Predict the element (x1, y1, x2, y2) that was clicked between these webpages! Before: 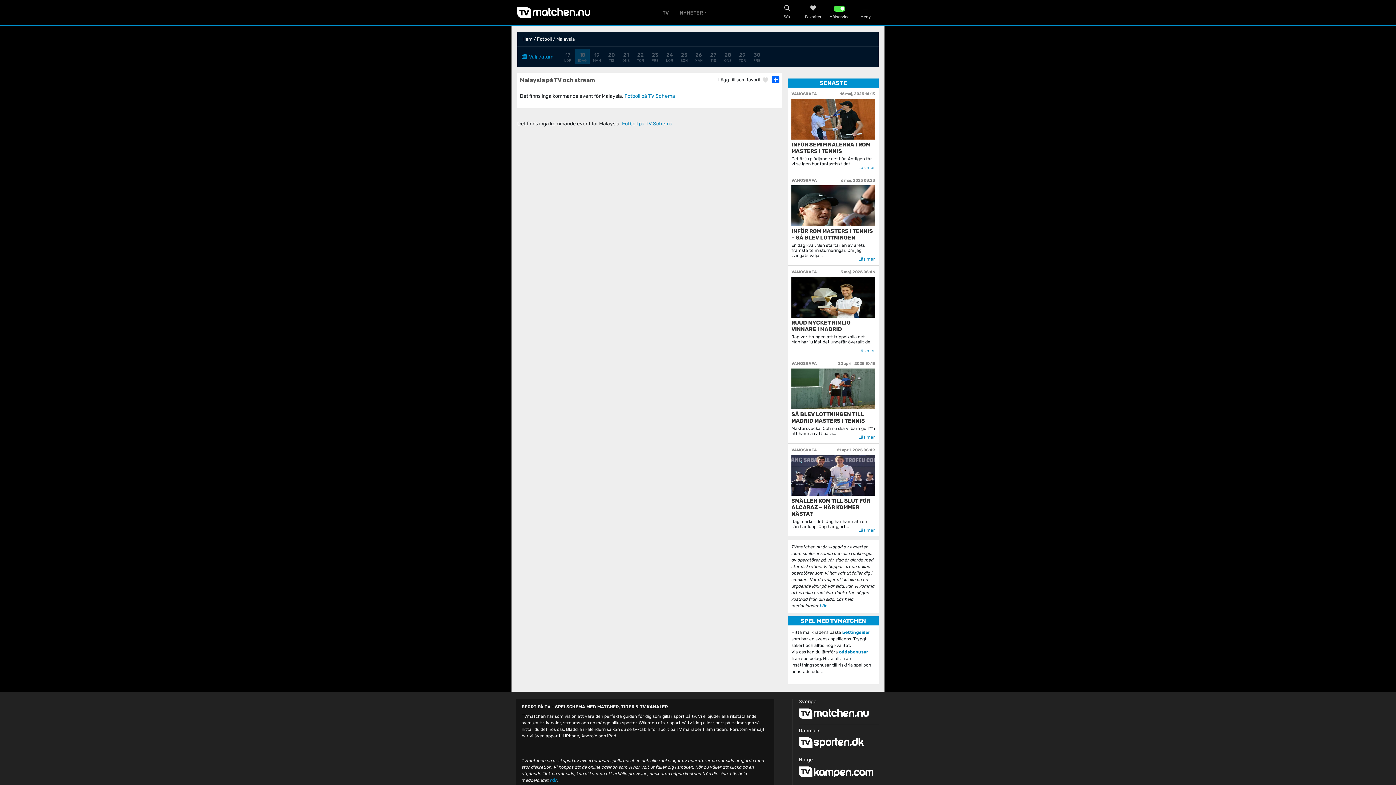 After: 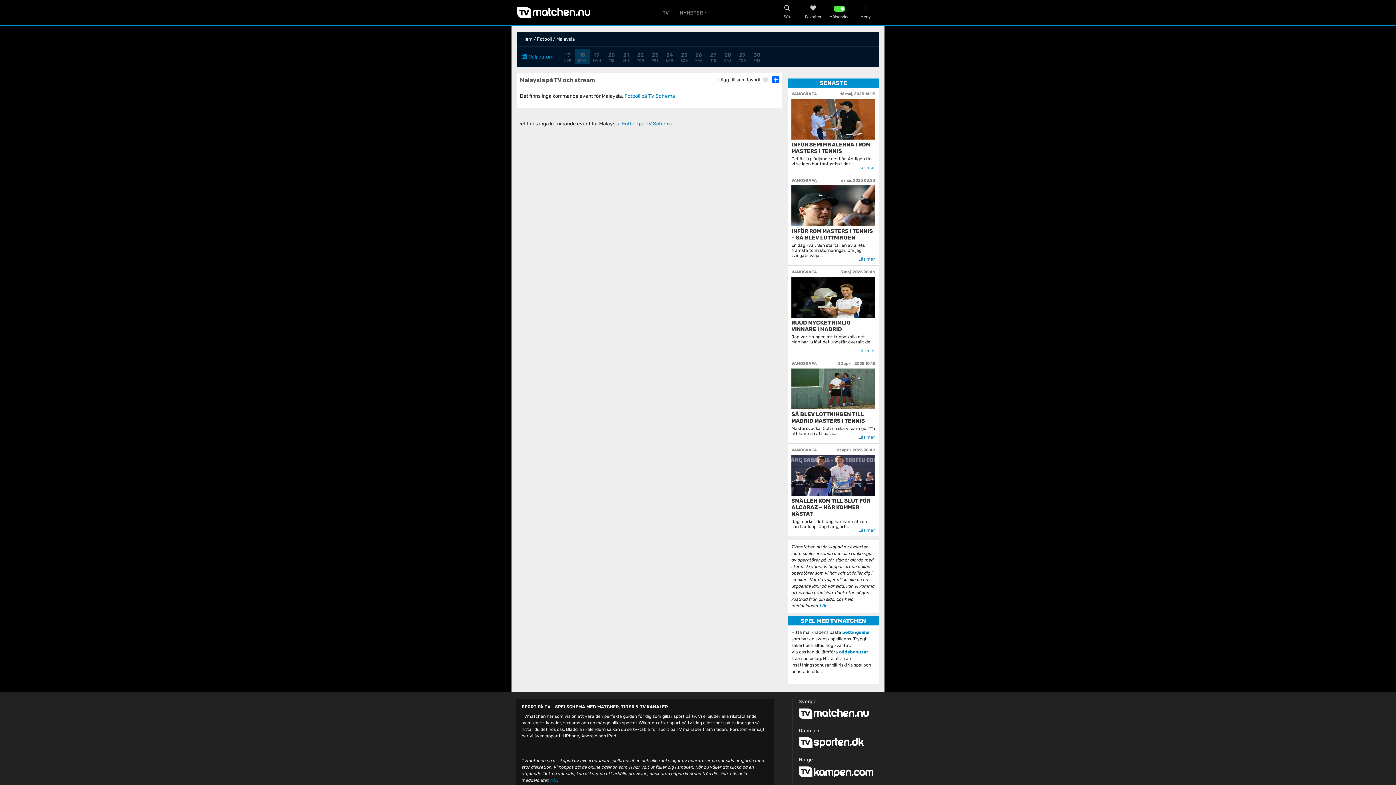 Action: label: Link här bbox: (550, 778, 557, 783)